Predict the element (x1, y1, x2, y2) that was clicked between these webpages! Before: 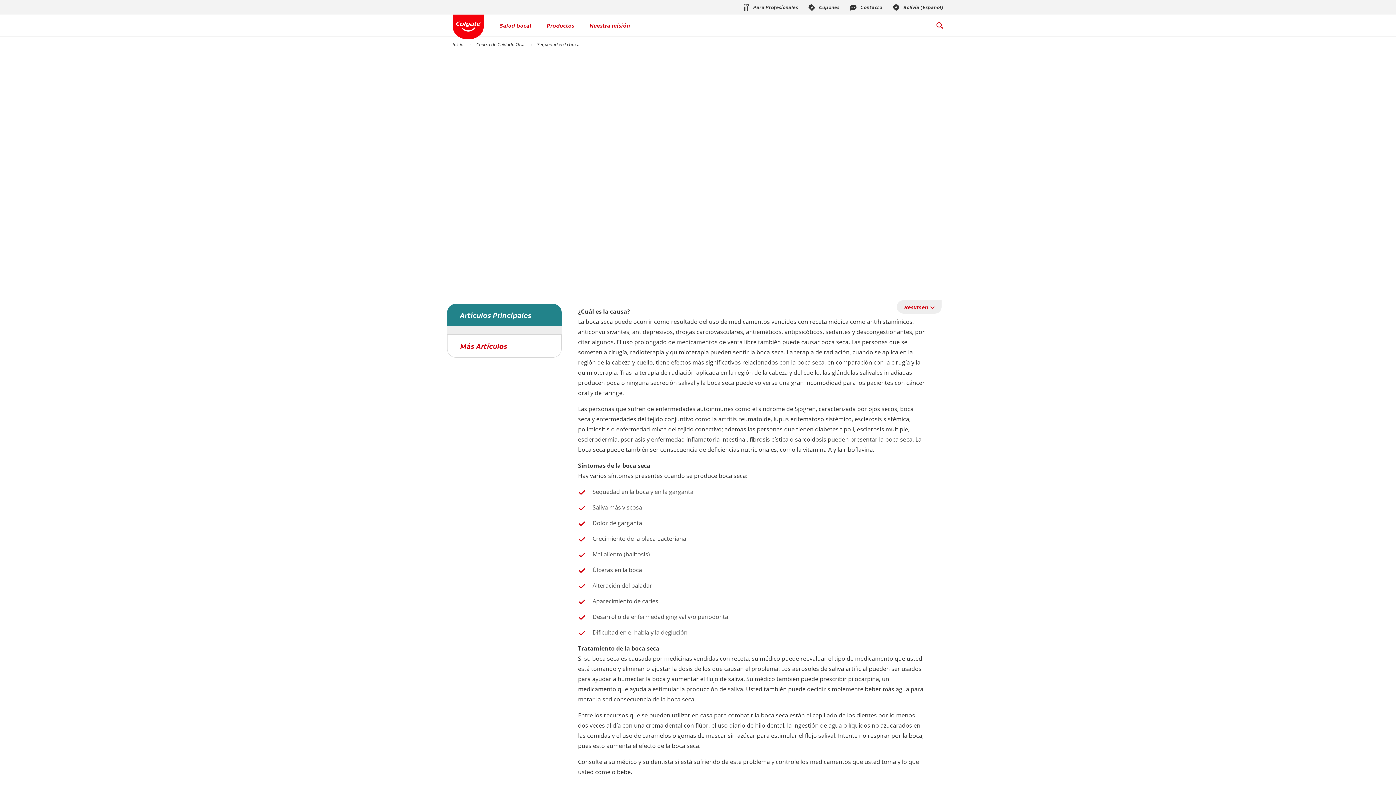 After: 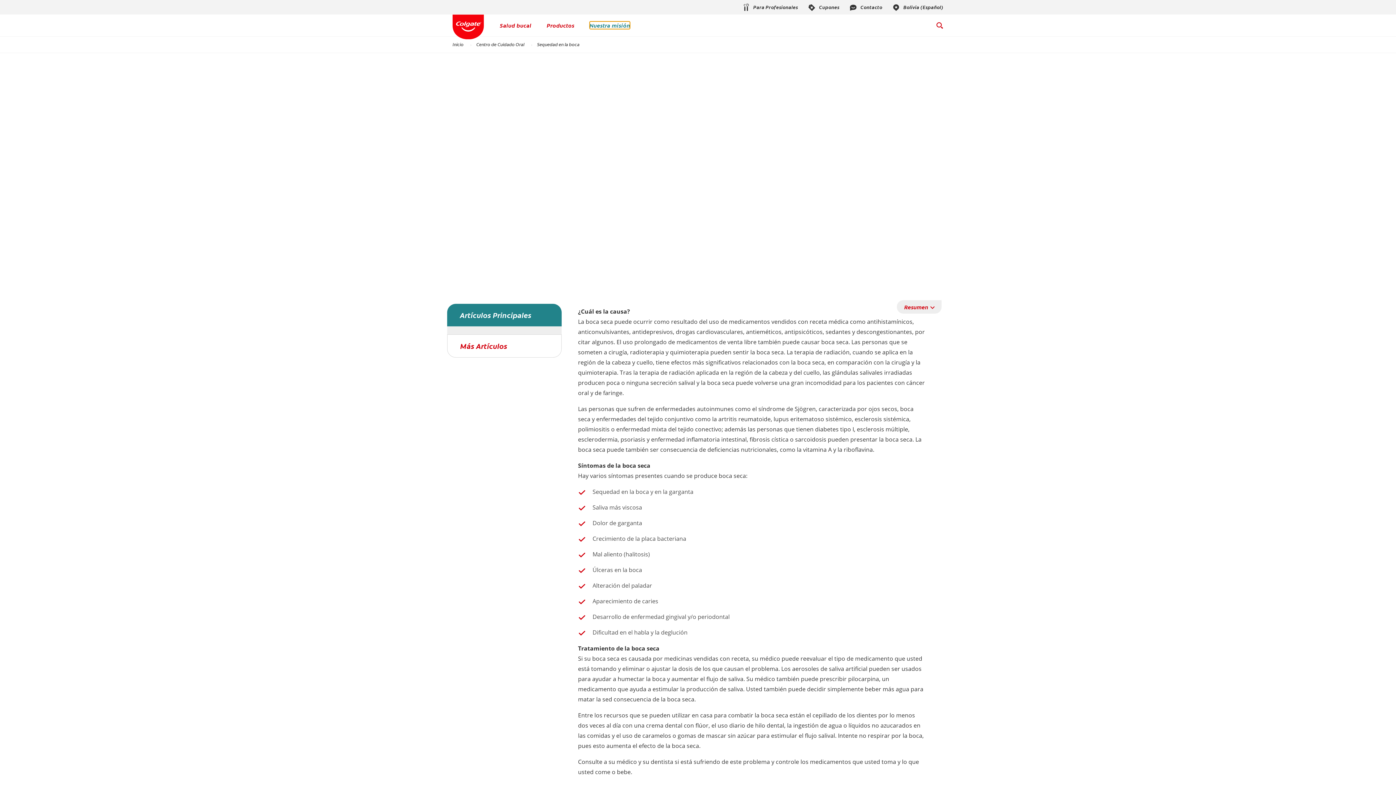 Action: label: Nuestra misión bbox: (589, 21, 630, 29)